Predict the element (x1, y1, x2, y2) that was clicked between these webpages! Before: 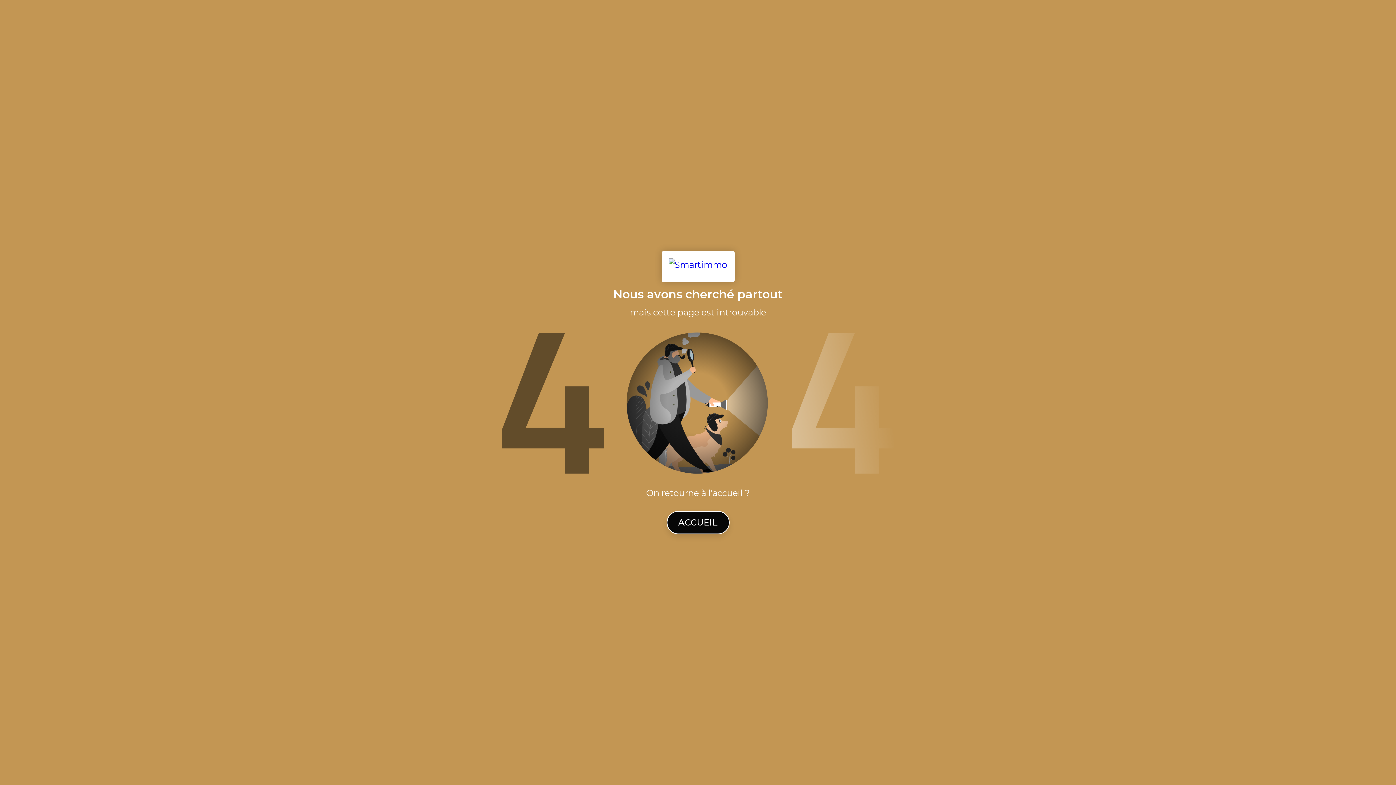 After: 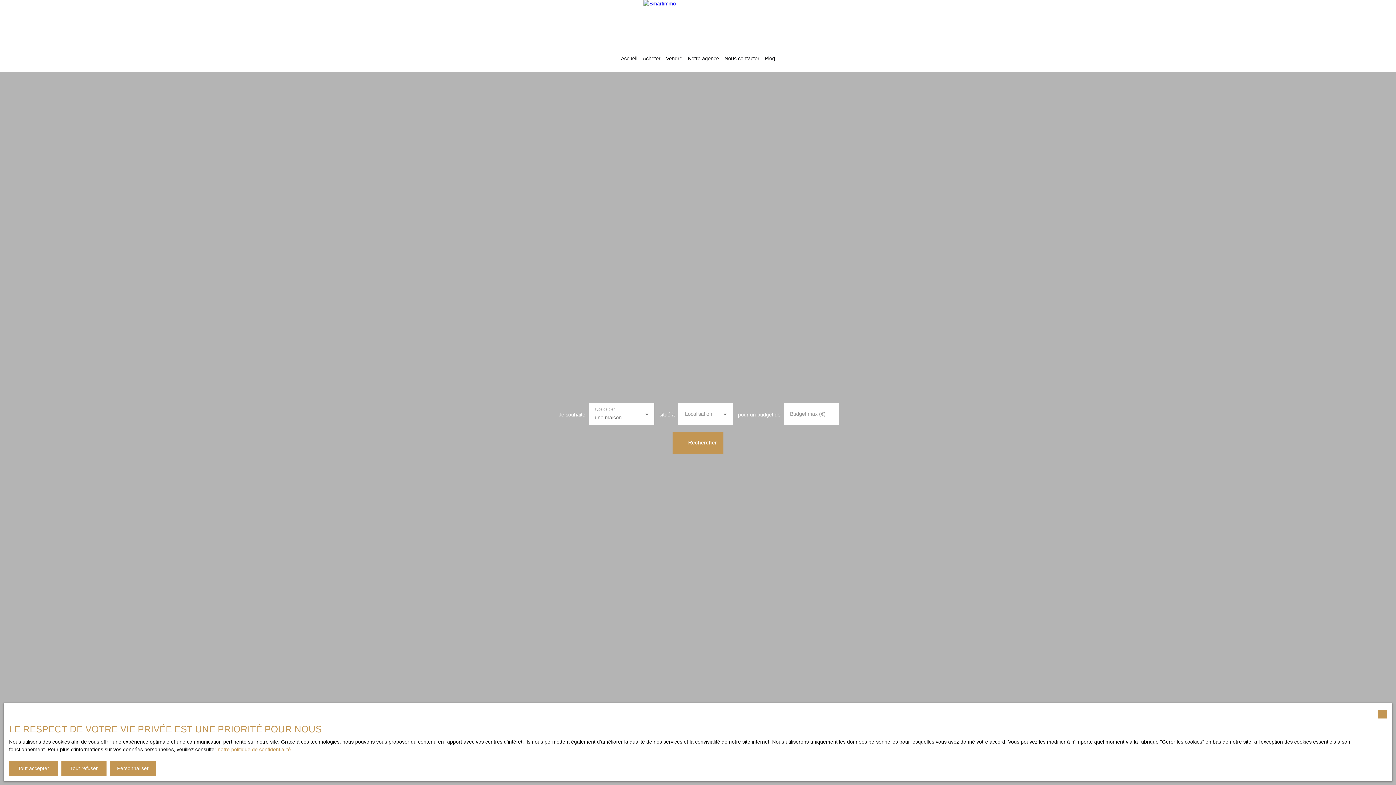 Action: bbox: (666, 511, 729, 534) label: ACCUEIL